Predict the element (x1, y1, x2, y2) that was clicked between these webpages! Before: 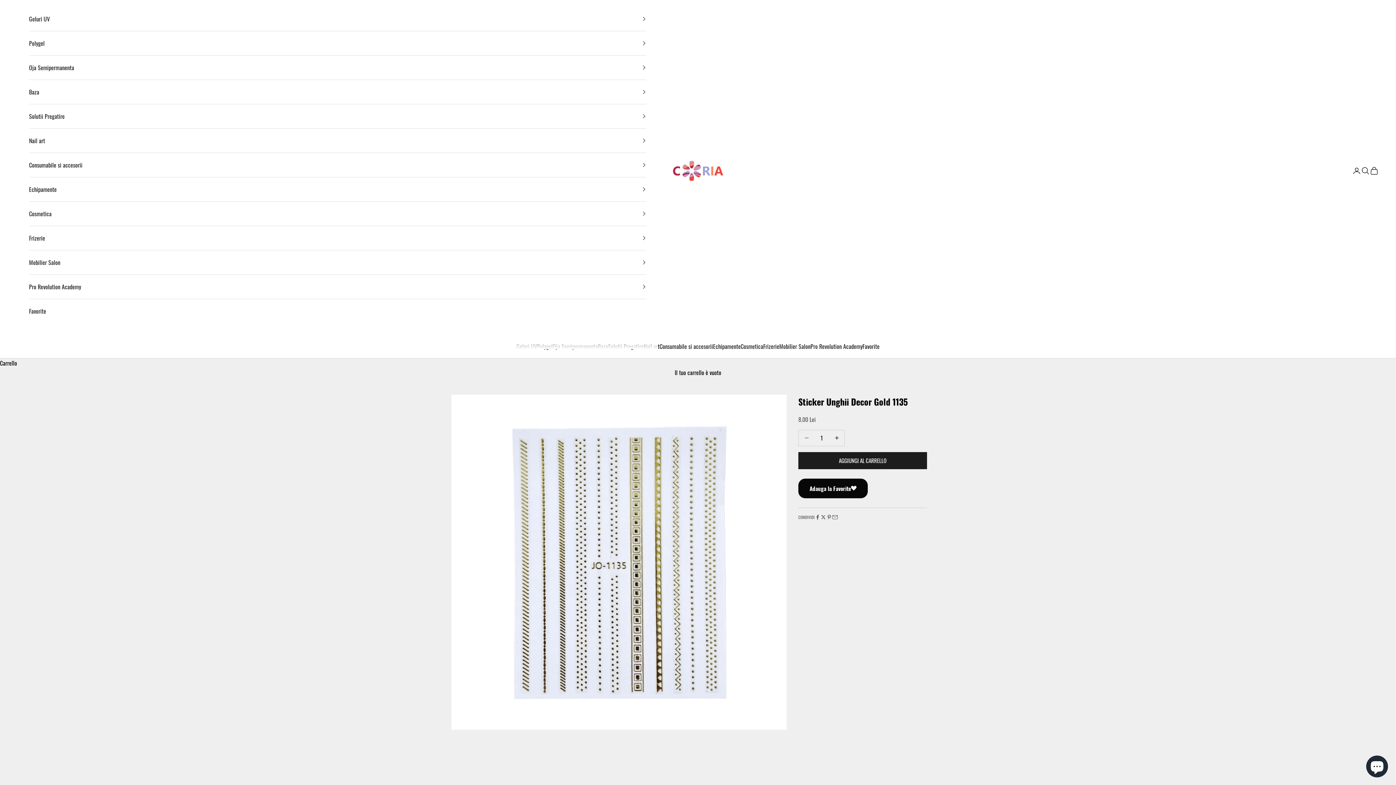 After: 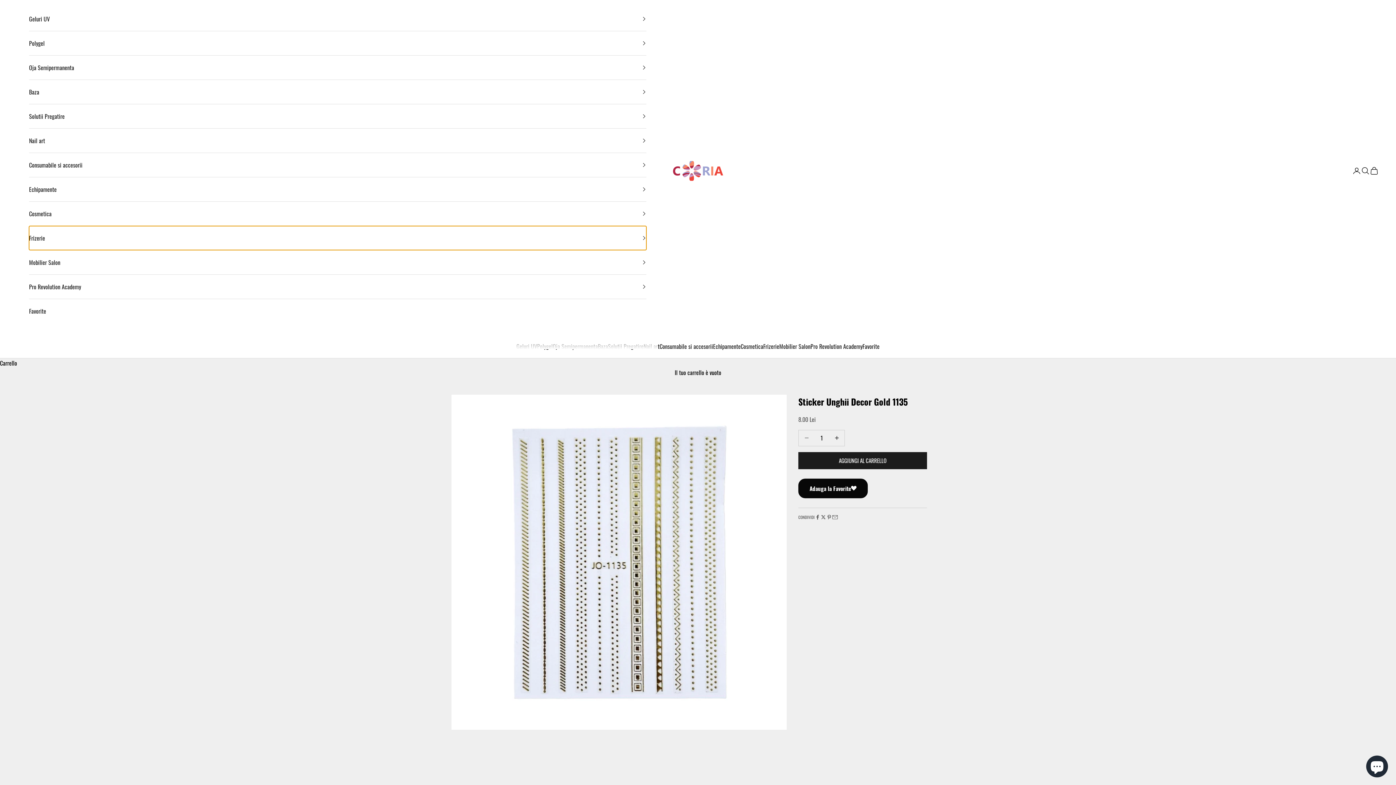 Action: bbox: (29, 226, 646, 250) label: Frizerie